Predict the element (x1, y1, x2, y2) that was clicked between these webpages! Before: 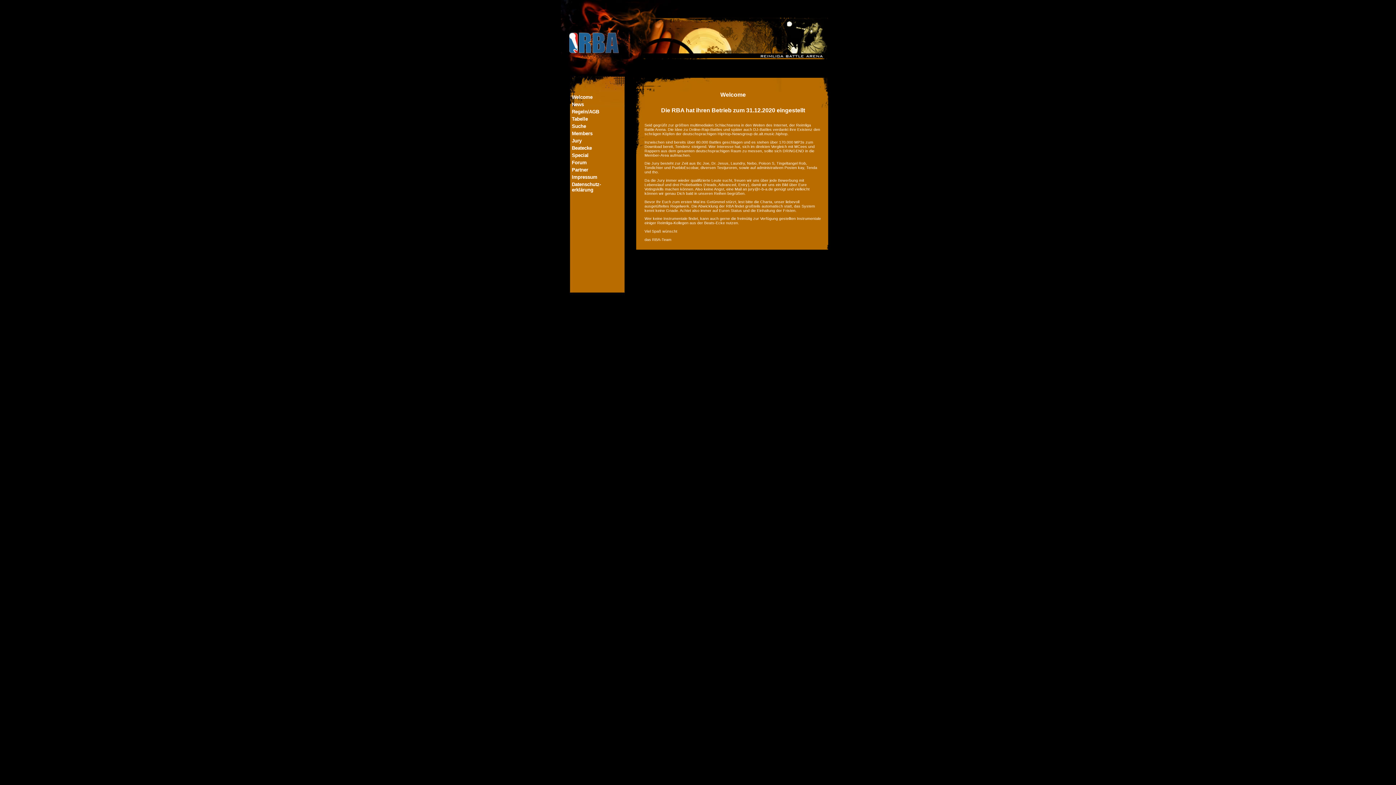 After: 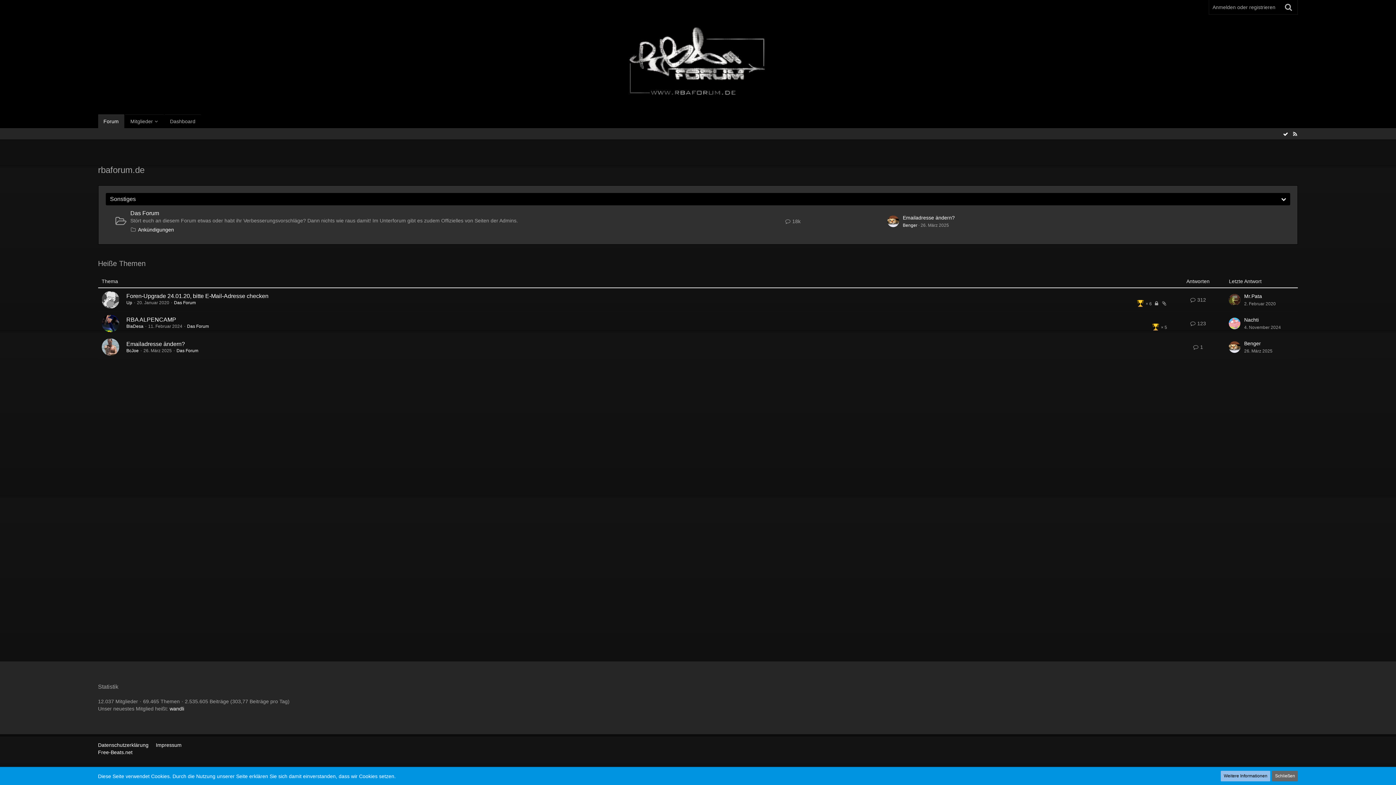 Action: label: Forum bbox: (572, 160, 586, 165)